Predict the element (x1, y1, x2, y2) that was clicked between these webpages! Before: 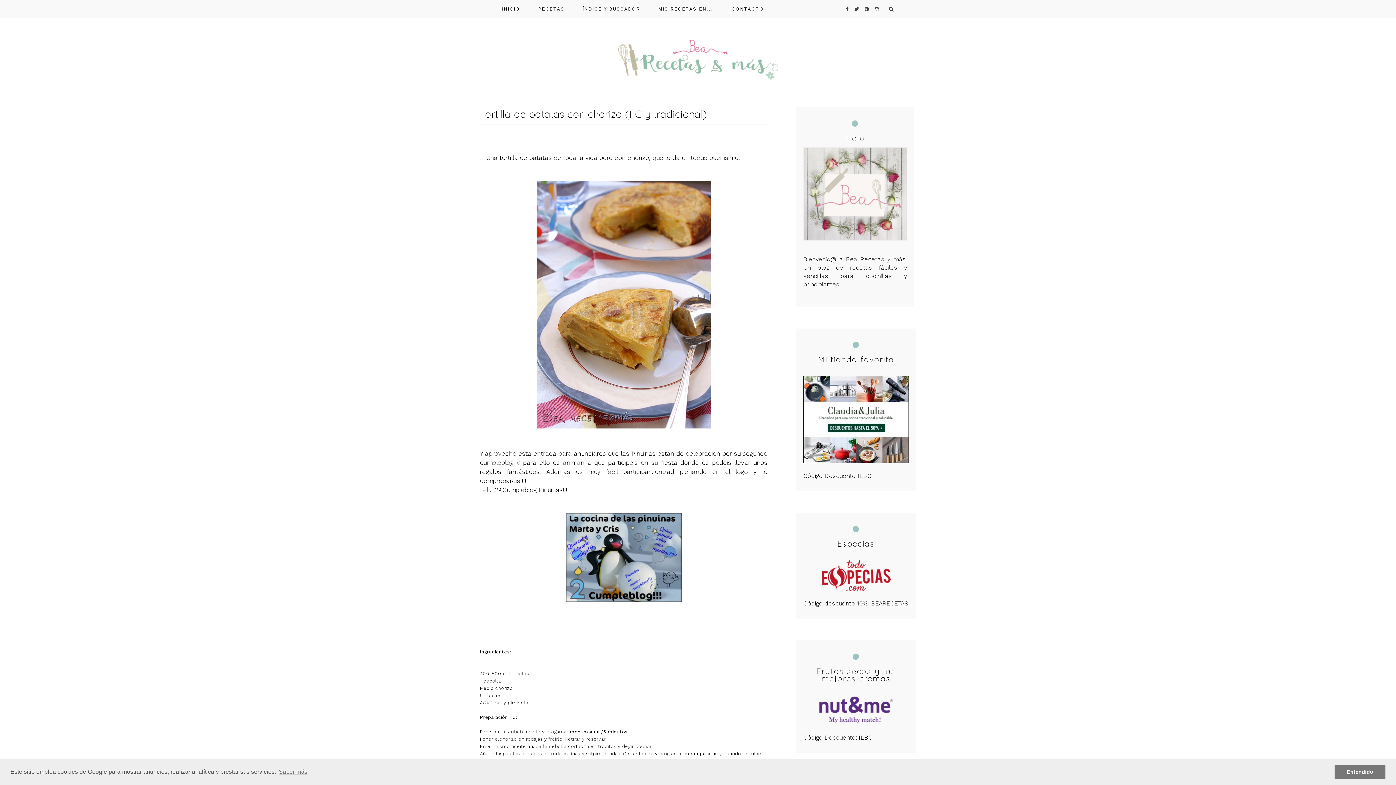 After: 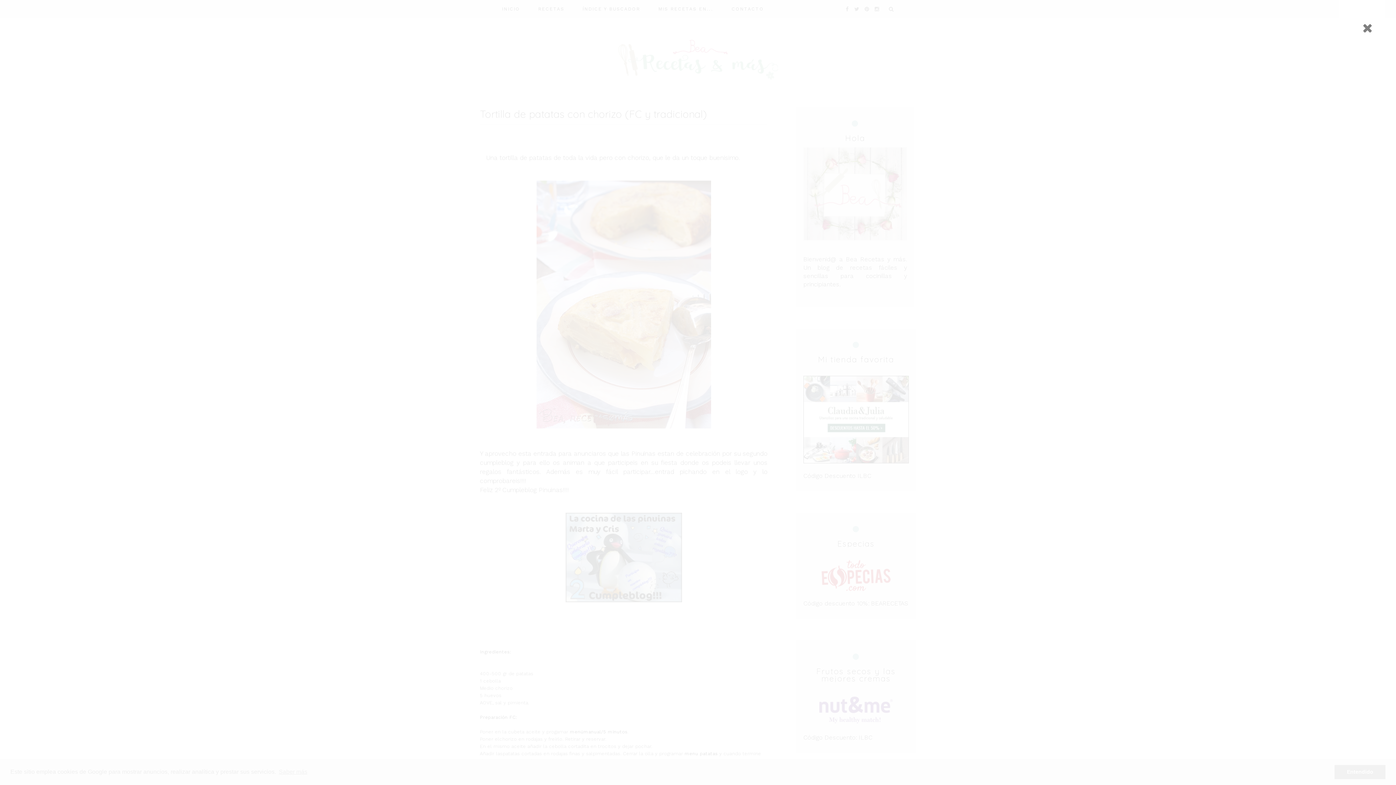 Action: bbox: (889, 0, 893, 18)